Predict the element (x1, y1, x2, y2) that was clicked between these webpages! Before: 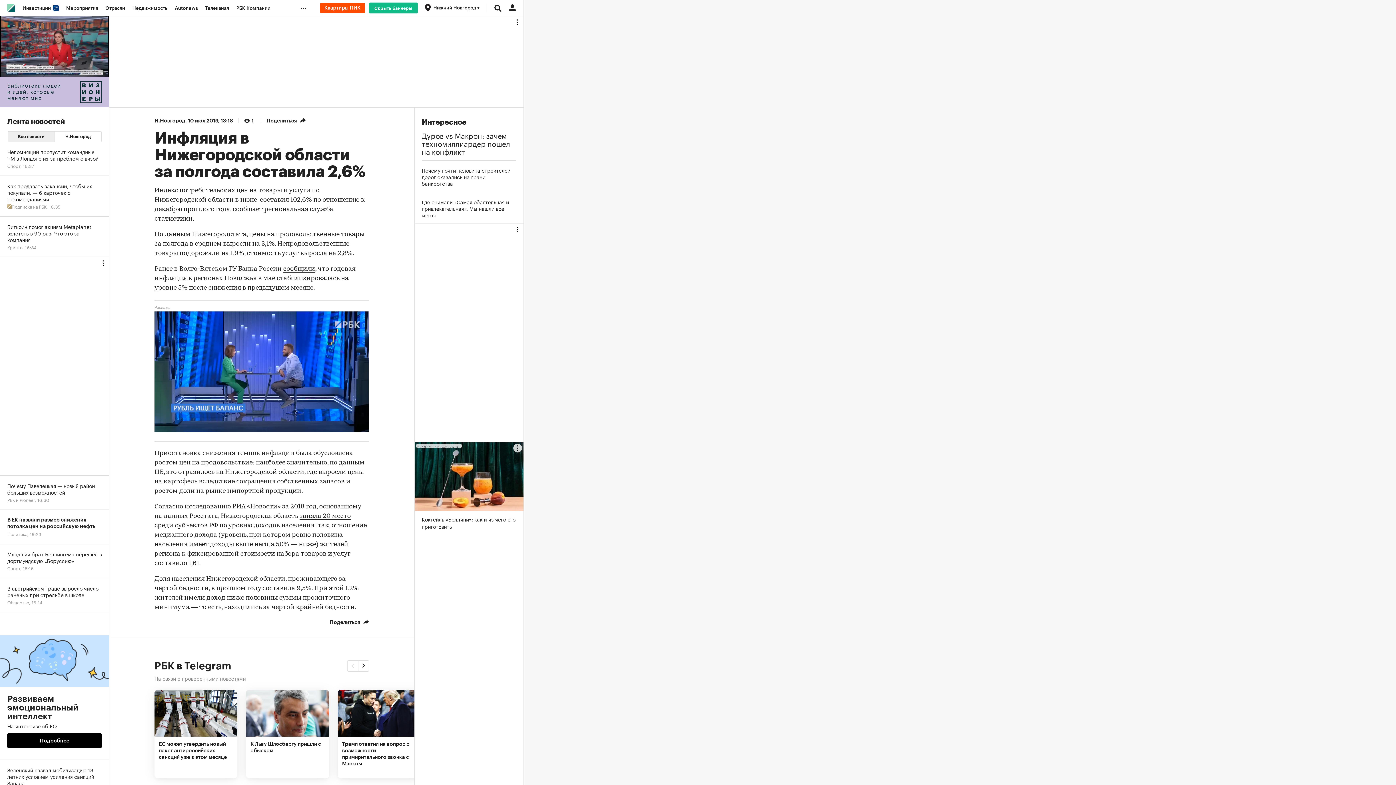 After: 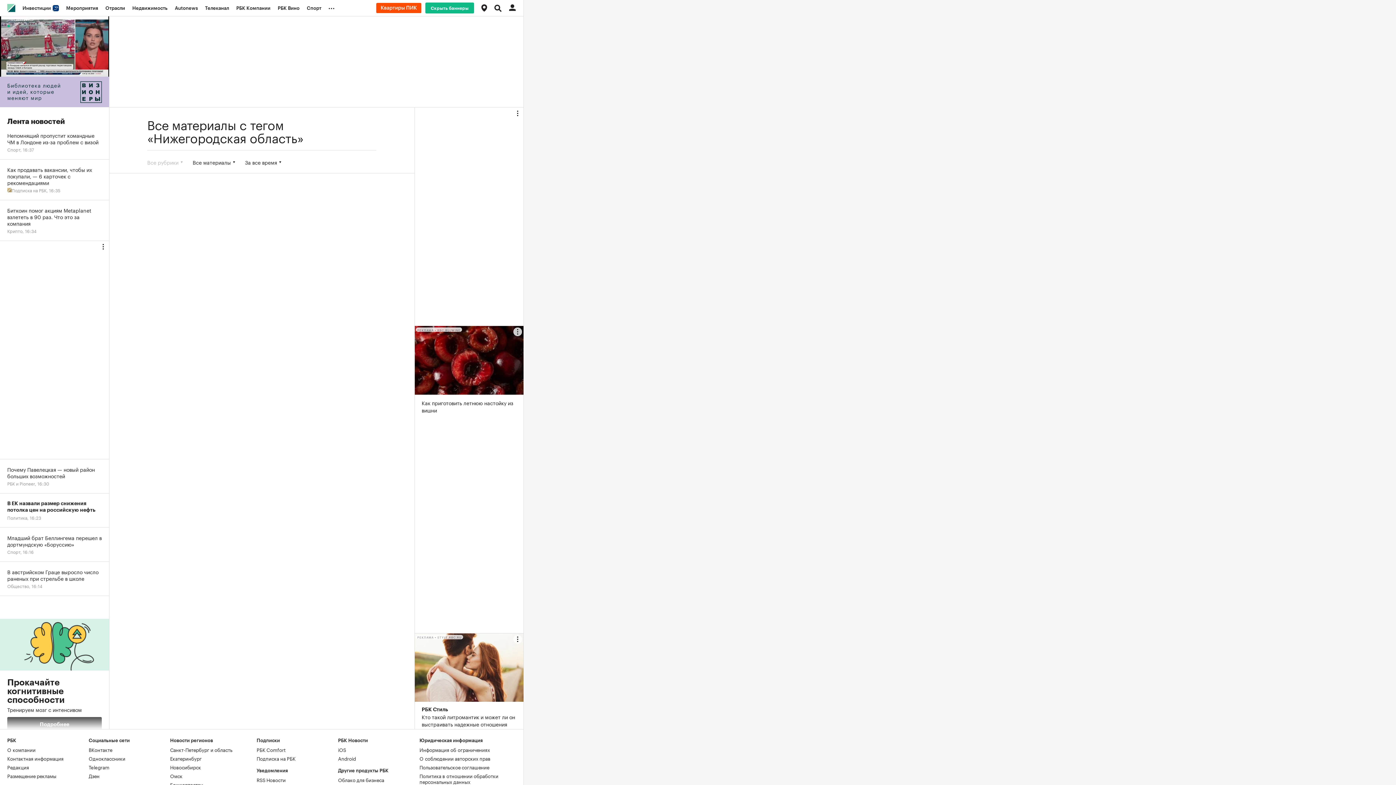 Action: bbox: (184, 679, 248, 691) label: Нижегородская область